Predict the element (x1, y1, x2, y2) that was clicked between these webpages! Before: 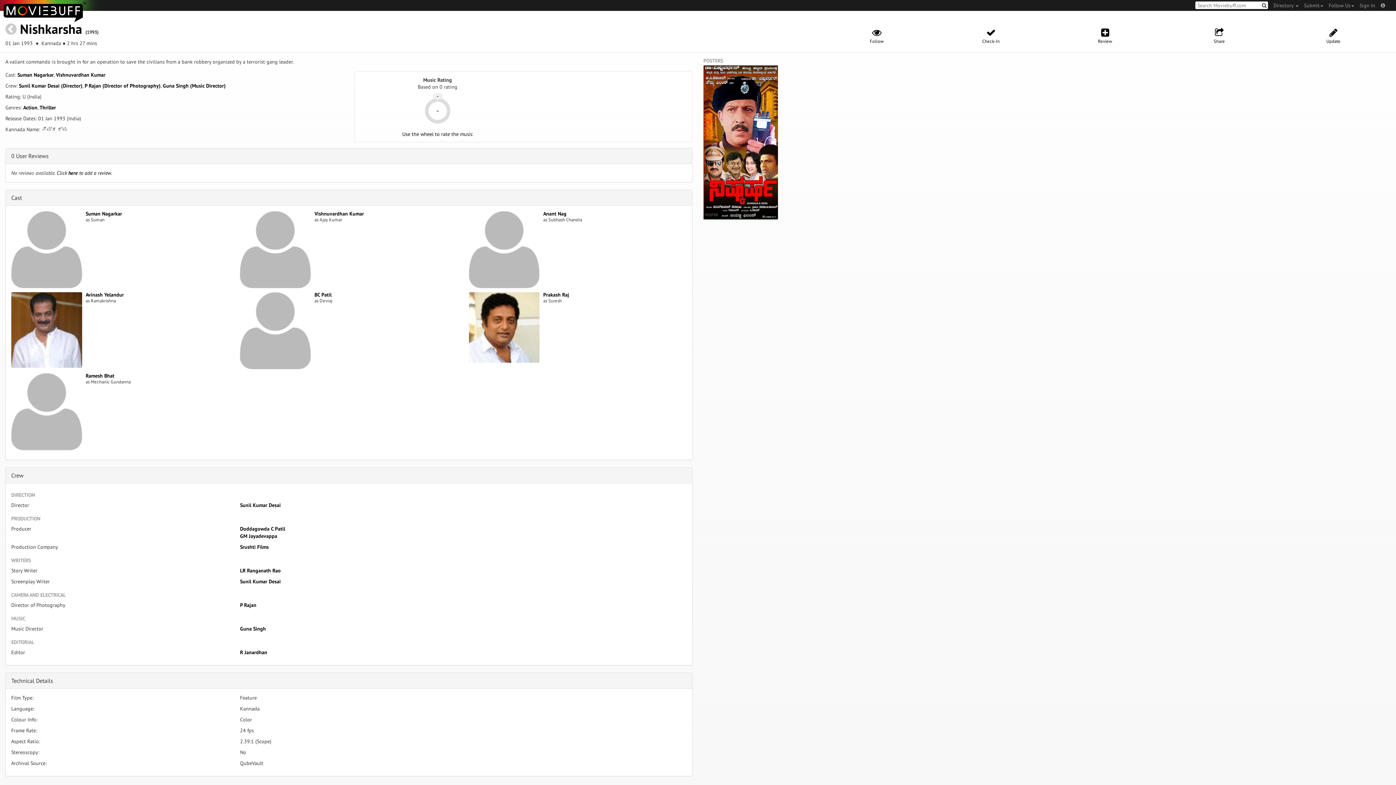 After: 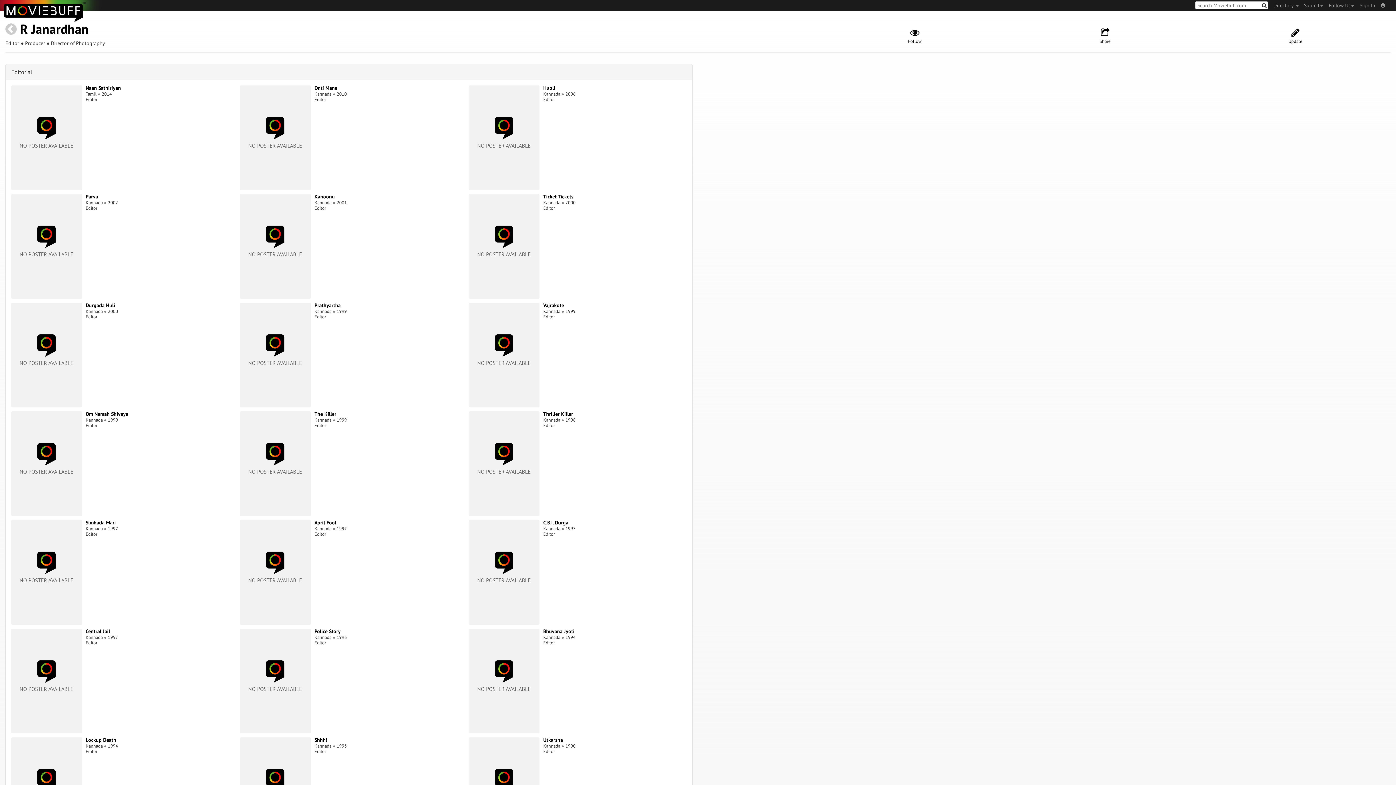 Action: bbox: (240, 649, 267, 655) label: R Janardhan